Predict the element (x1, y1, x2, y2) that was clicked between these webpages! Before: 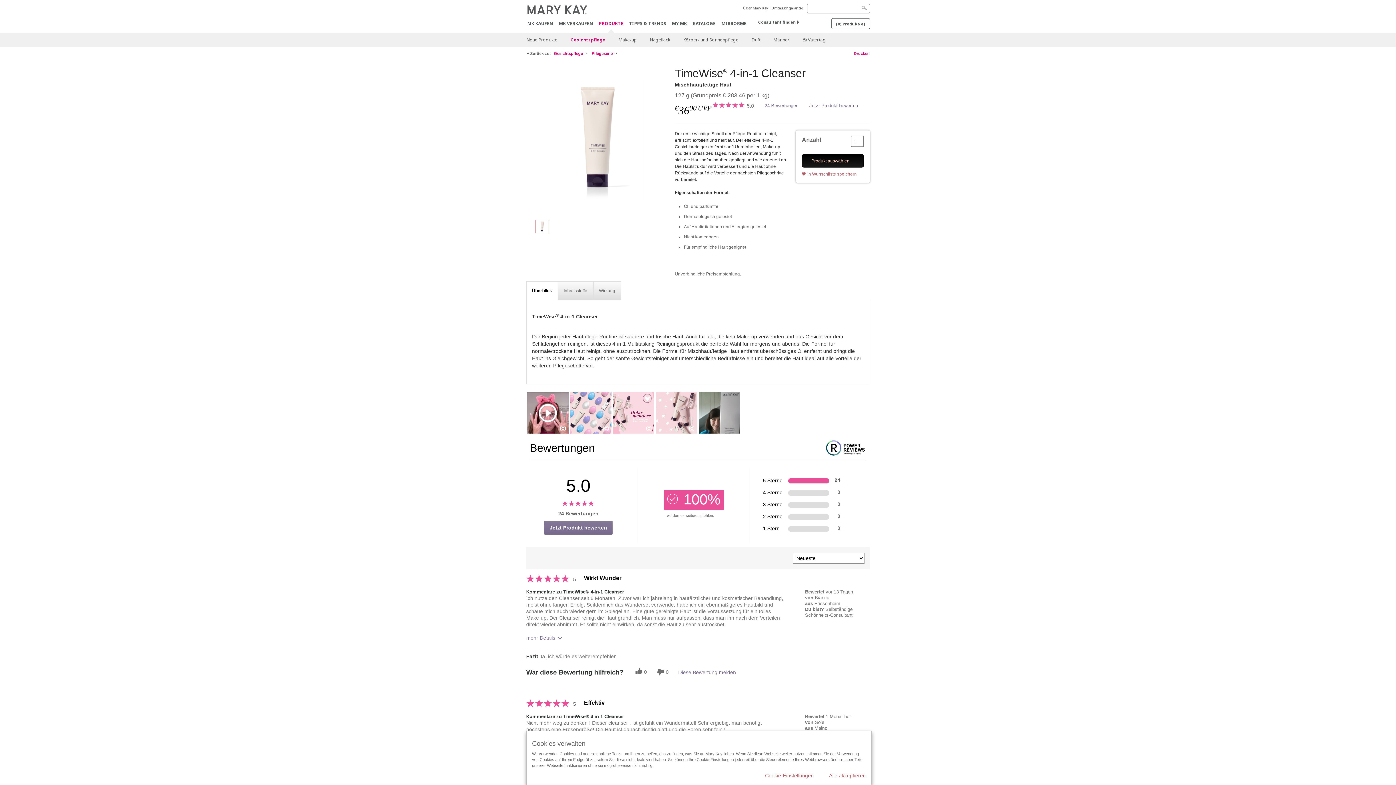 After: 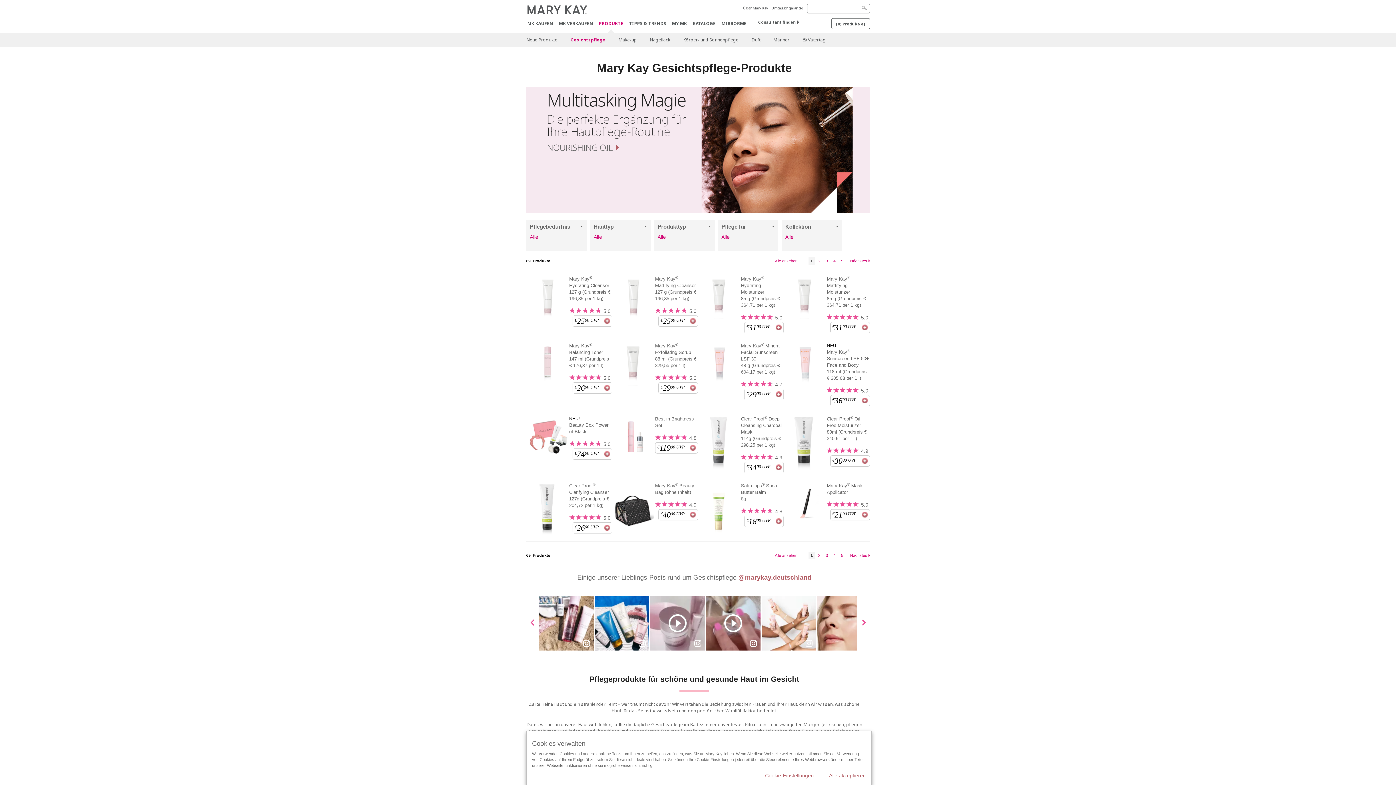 Action: bbox: (564, 32, 611, 47) label: Gesichtspflege